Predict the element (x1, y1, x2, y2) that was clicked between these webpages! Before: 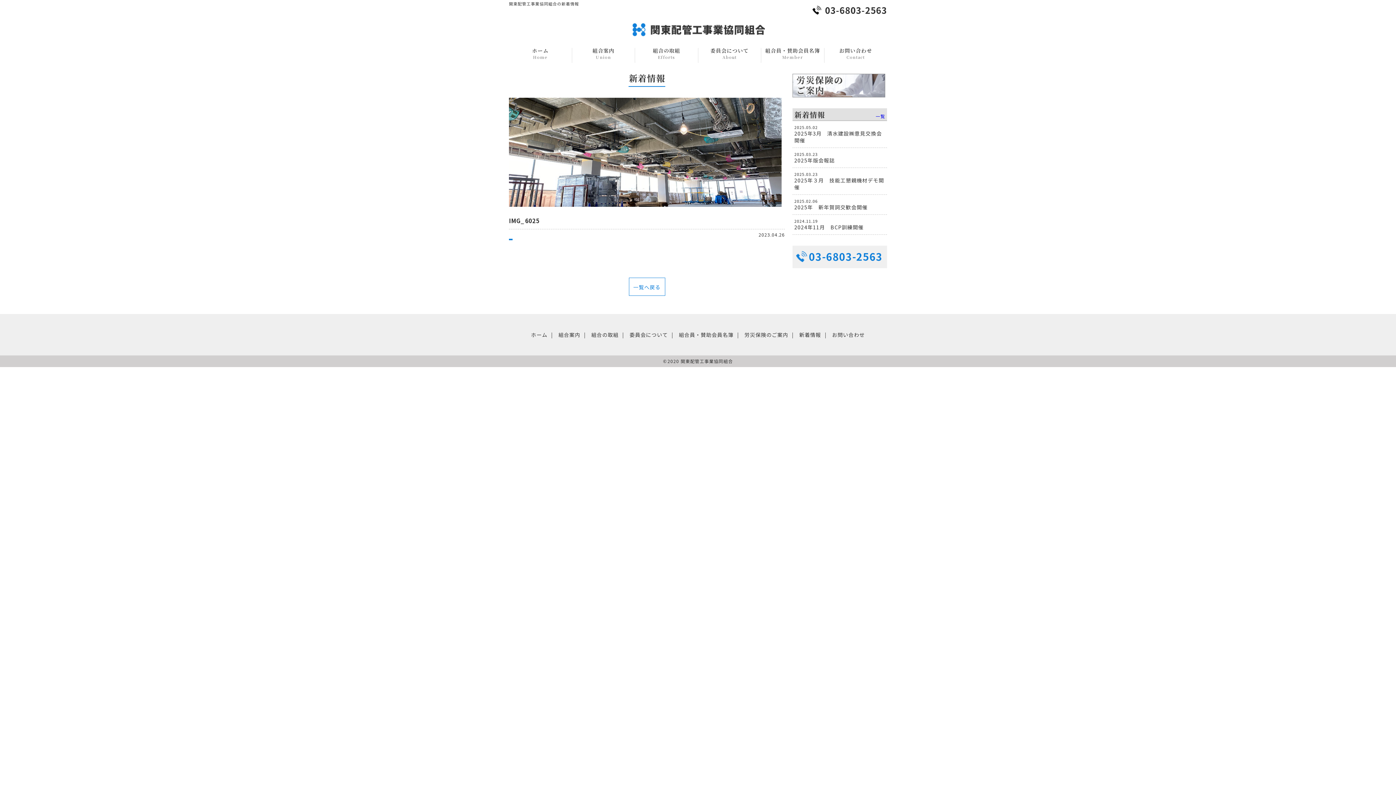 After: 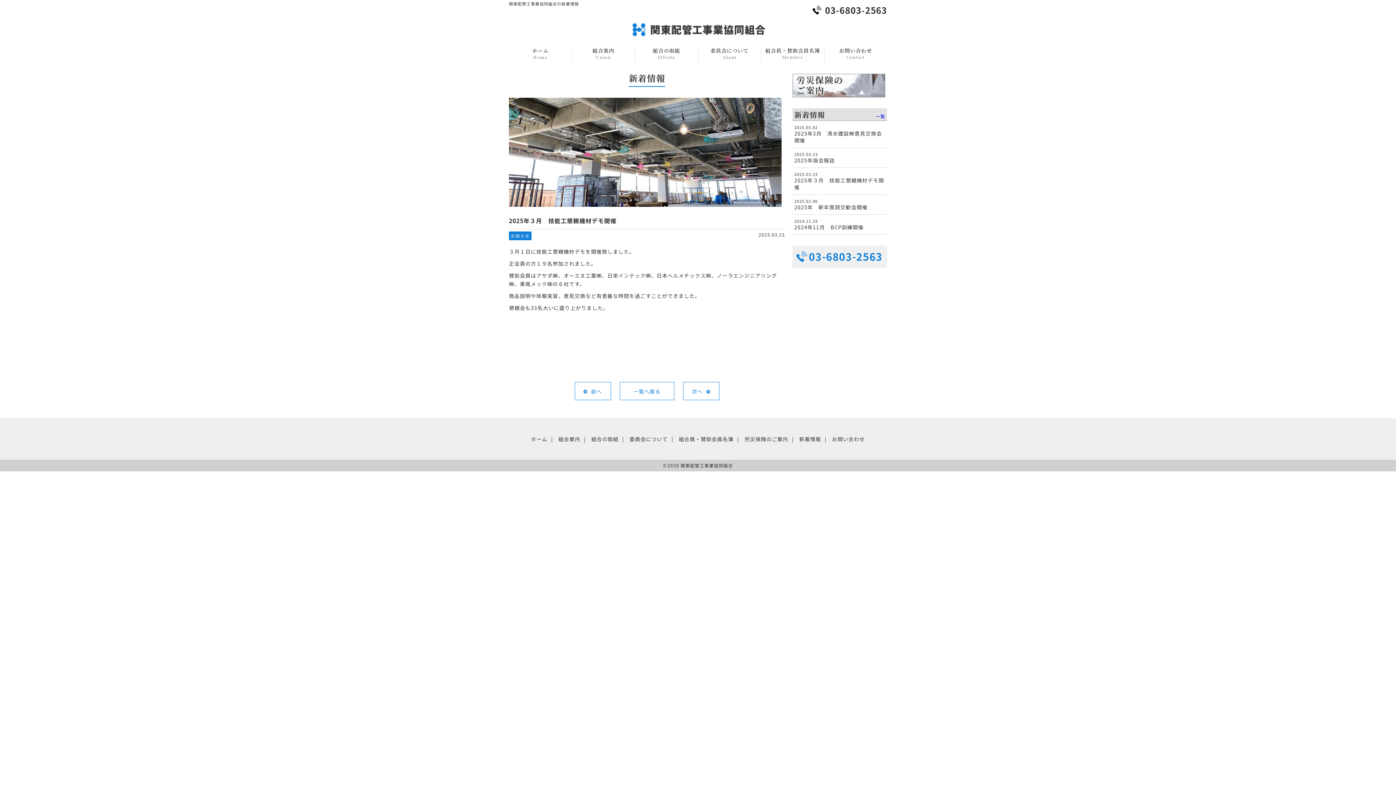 Action: label: 2025.03.23

2025年３月　技能工懇親機材デモ開催 bbox: (794, 171, 885, 190)